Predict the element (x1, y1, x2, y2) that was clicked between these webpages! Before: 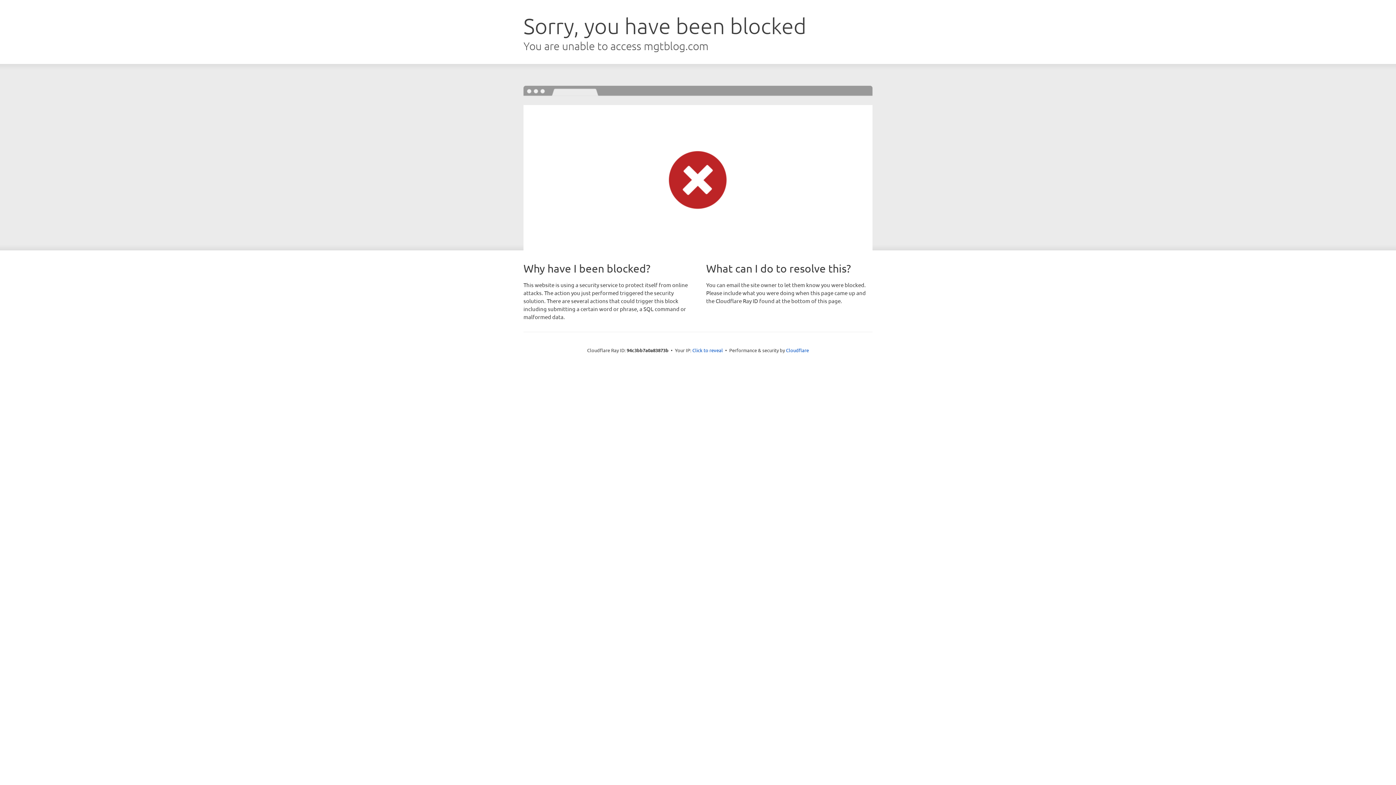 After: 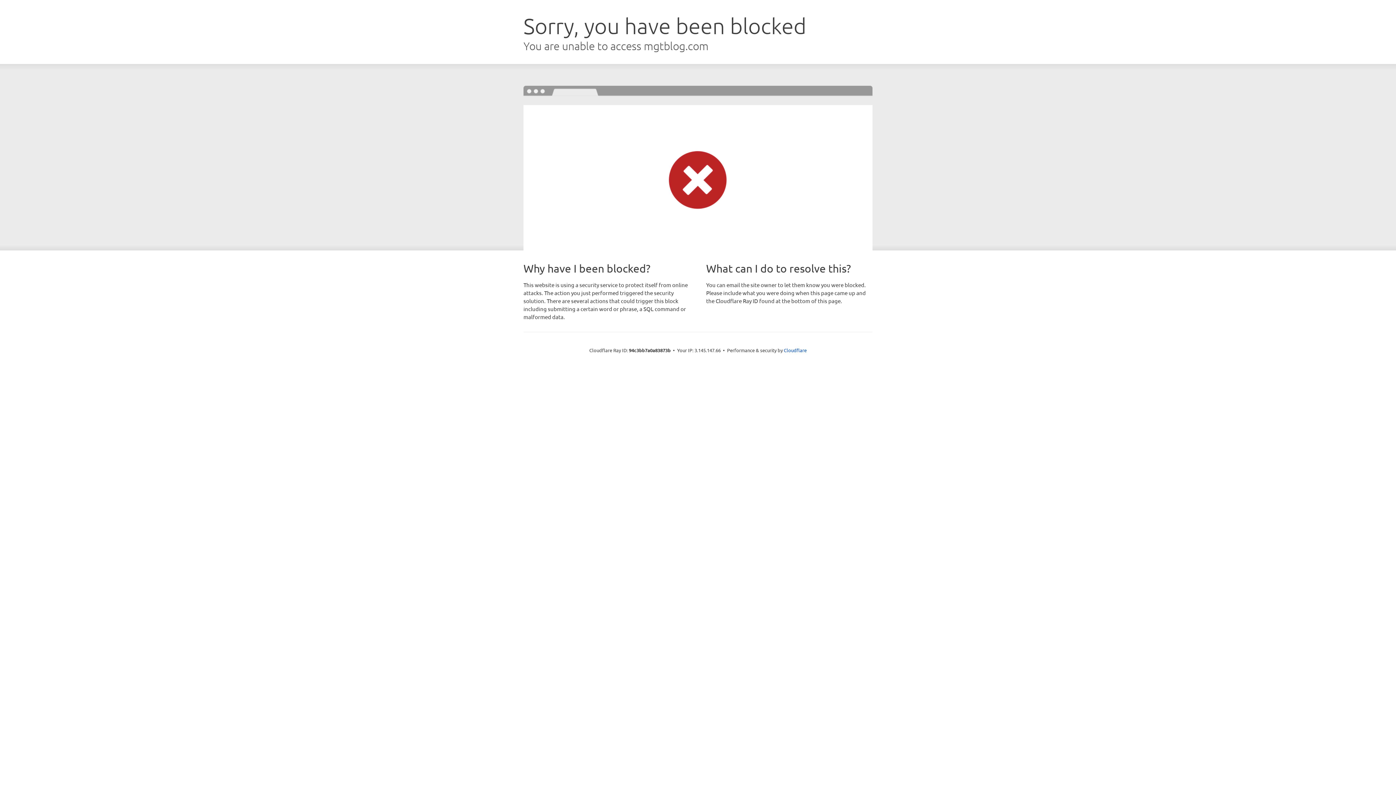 Action: label: Click to reveal bbox: (692, 346, 723, 353)